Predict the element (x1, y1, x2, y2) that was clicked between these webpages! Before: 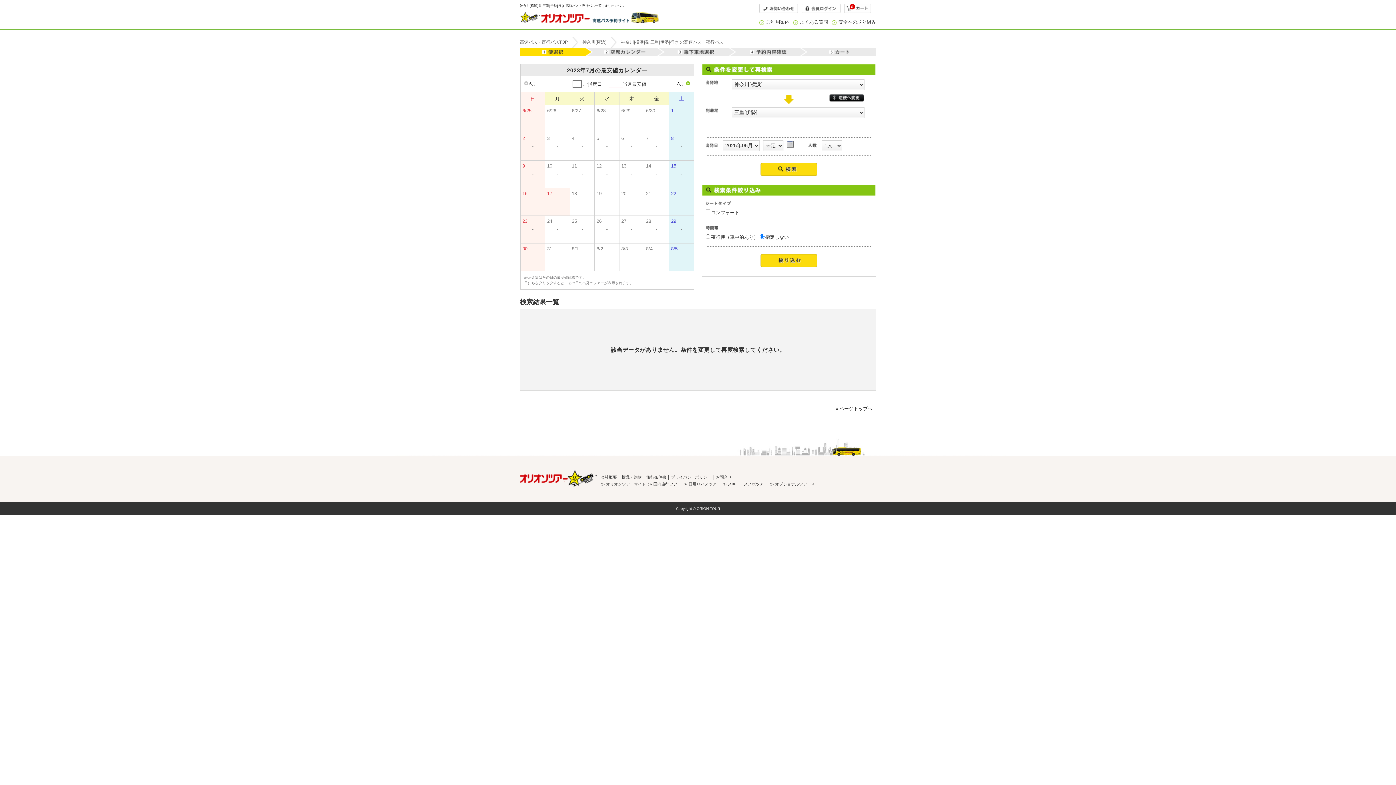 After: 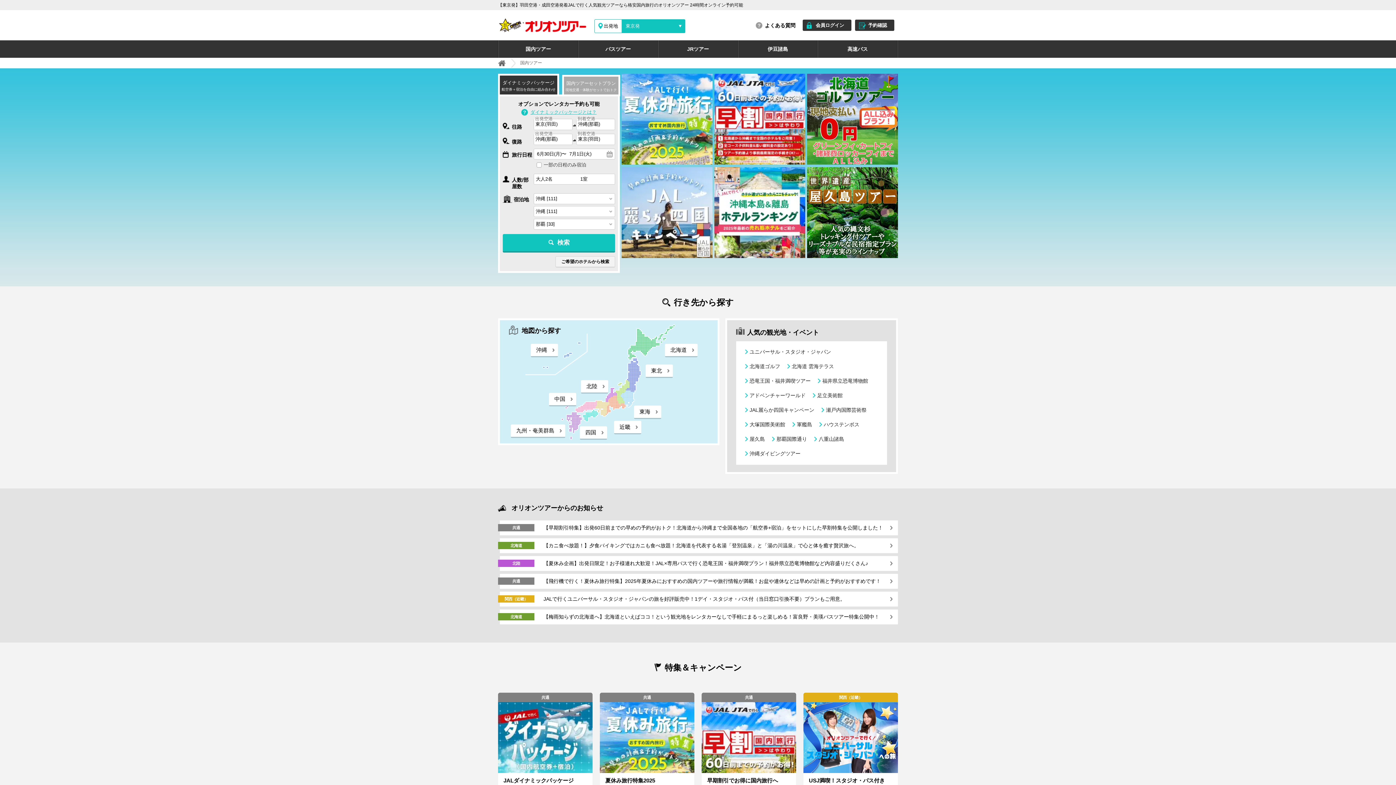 Action: label: ▲ページトップへ bbox: (834, 406, 872, 411)